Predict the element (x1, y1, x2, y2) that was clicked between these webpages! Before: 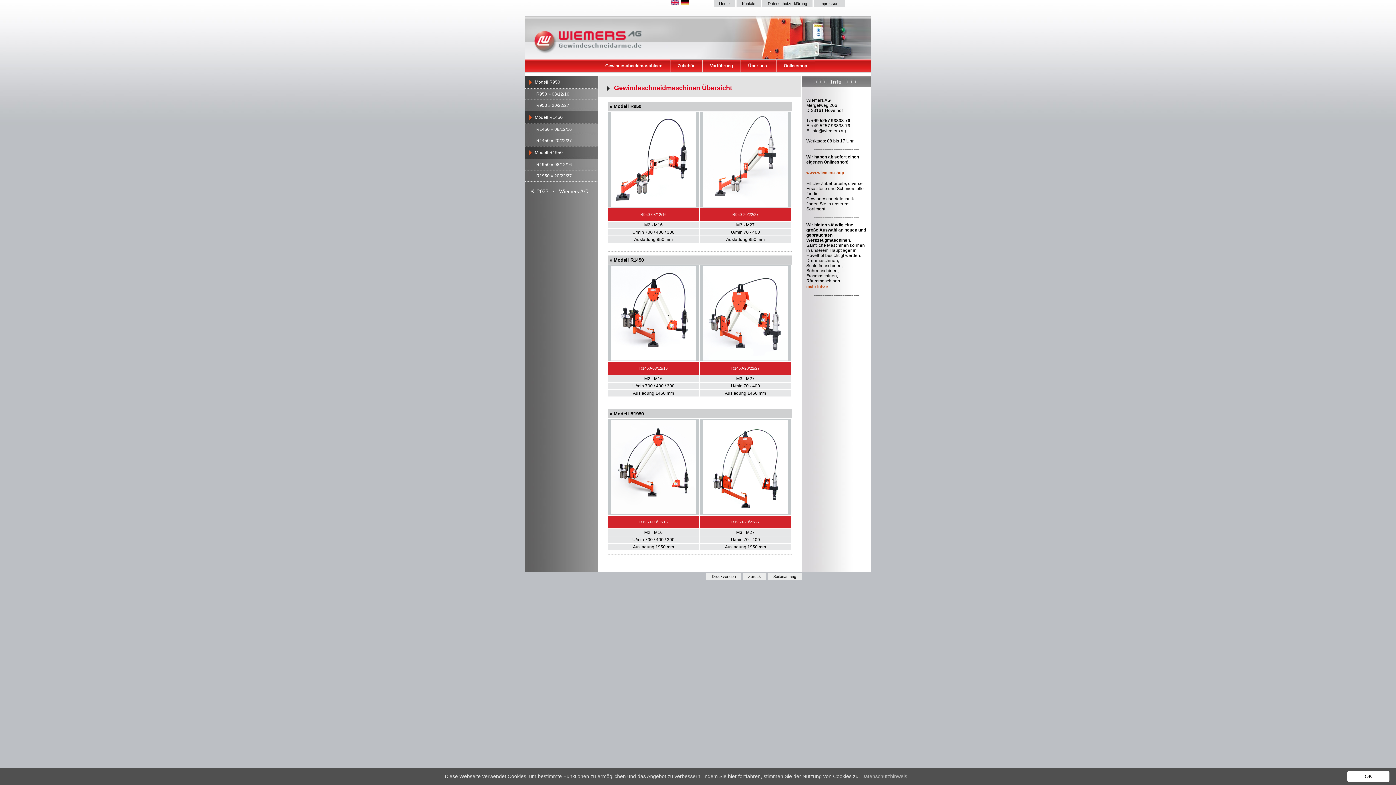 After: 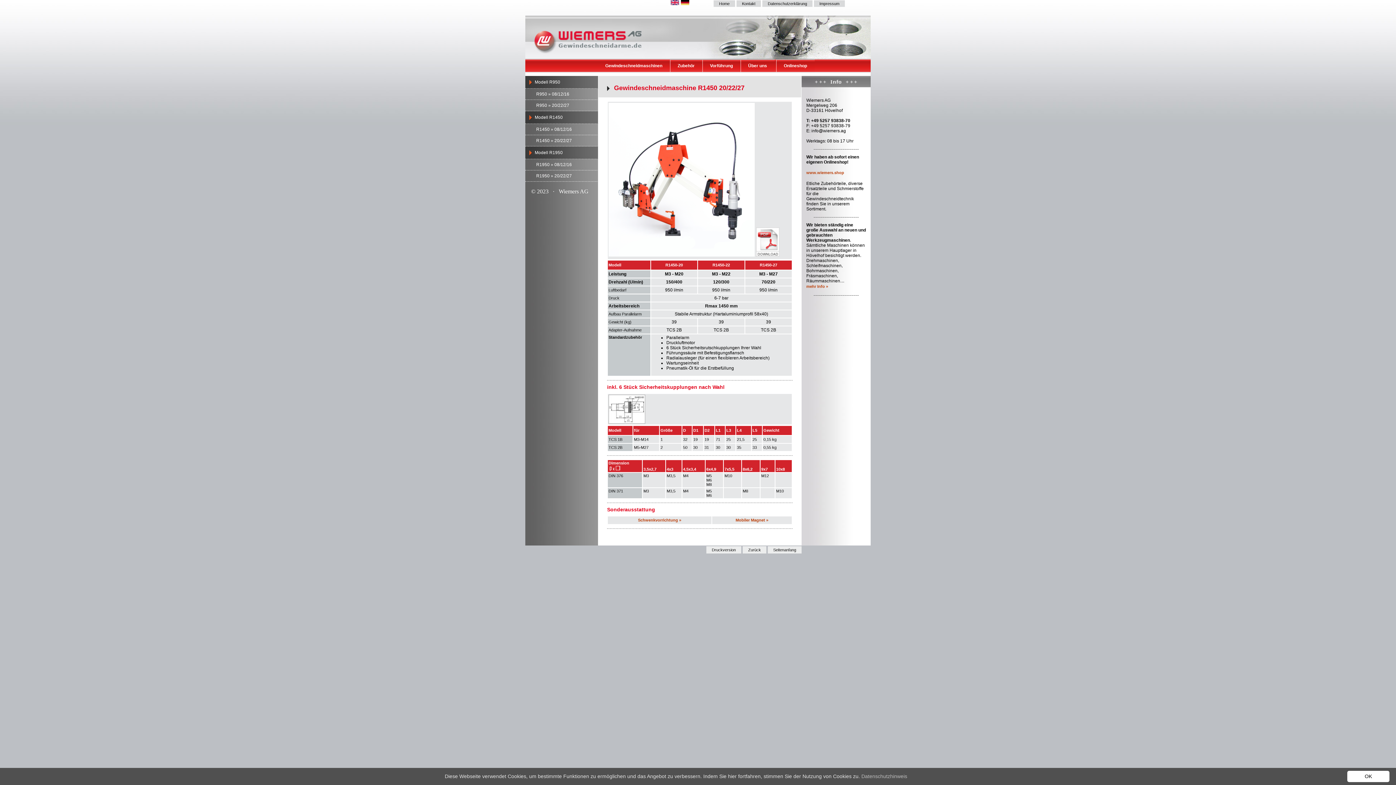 Action: label: R1450-20/22/27 bbox: (731, 366, 759, 370)